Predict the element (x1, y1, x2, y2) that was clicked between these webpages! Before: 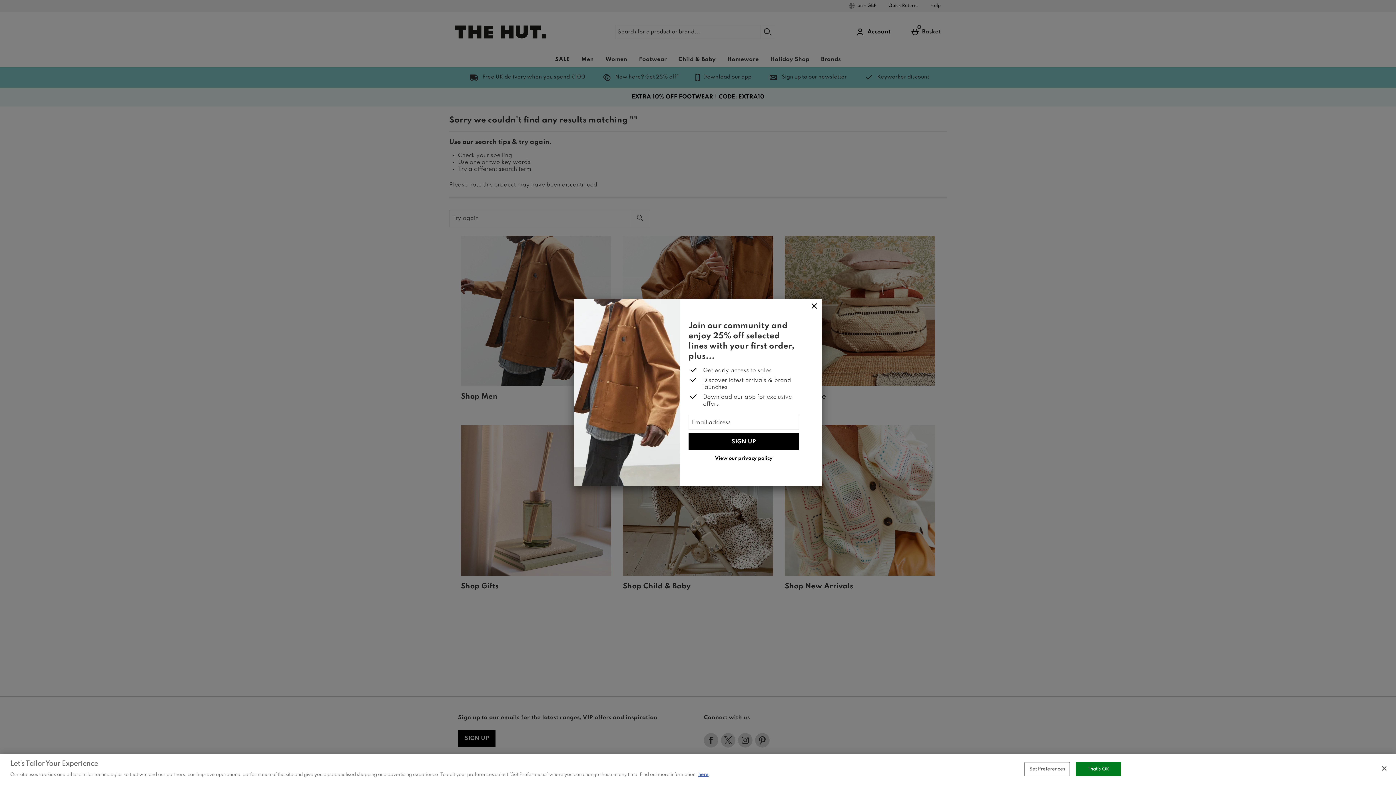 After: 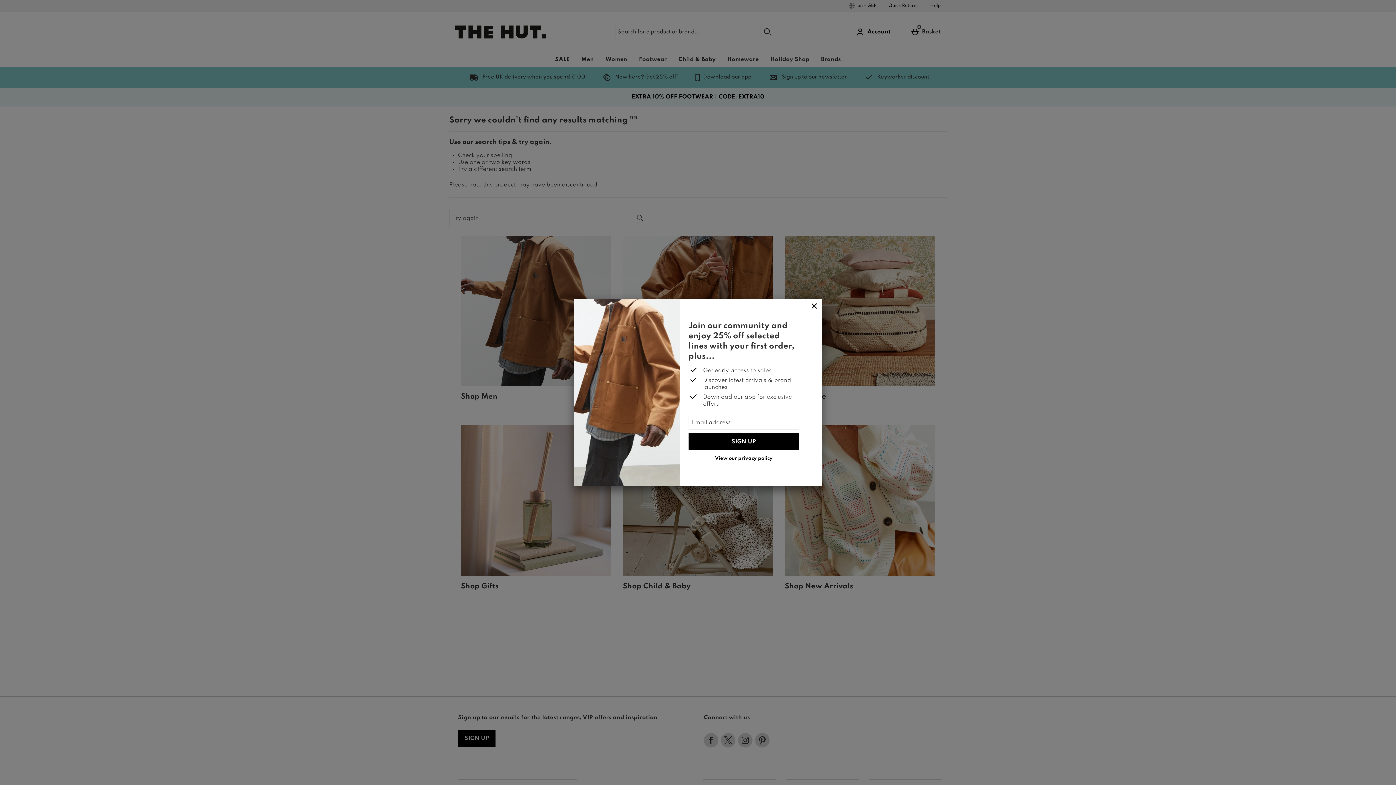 Action: label: Close bbox: (1376, 760, 1392, 776)